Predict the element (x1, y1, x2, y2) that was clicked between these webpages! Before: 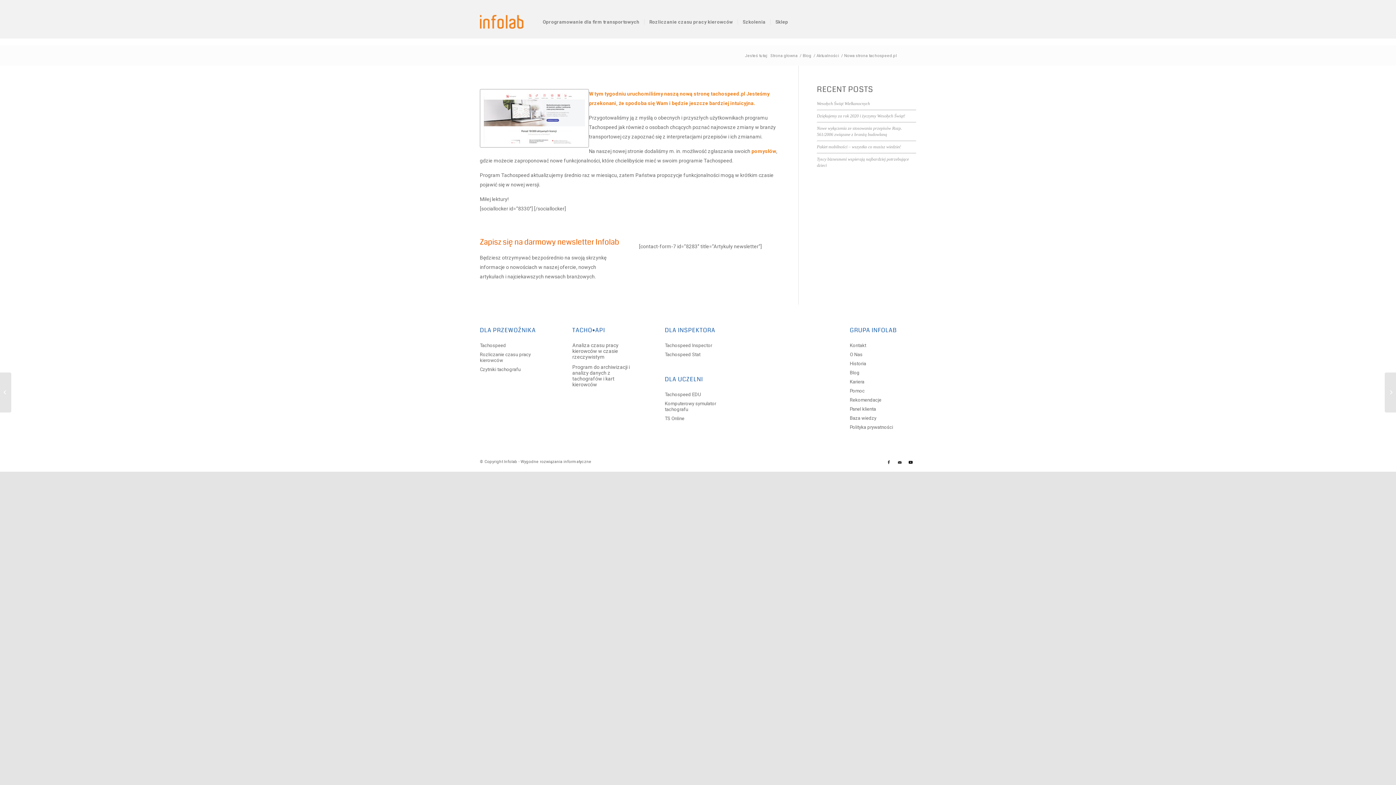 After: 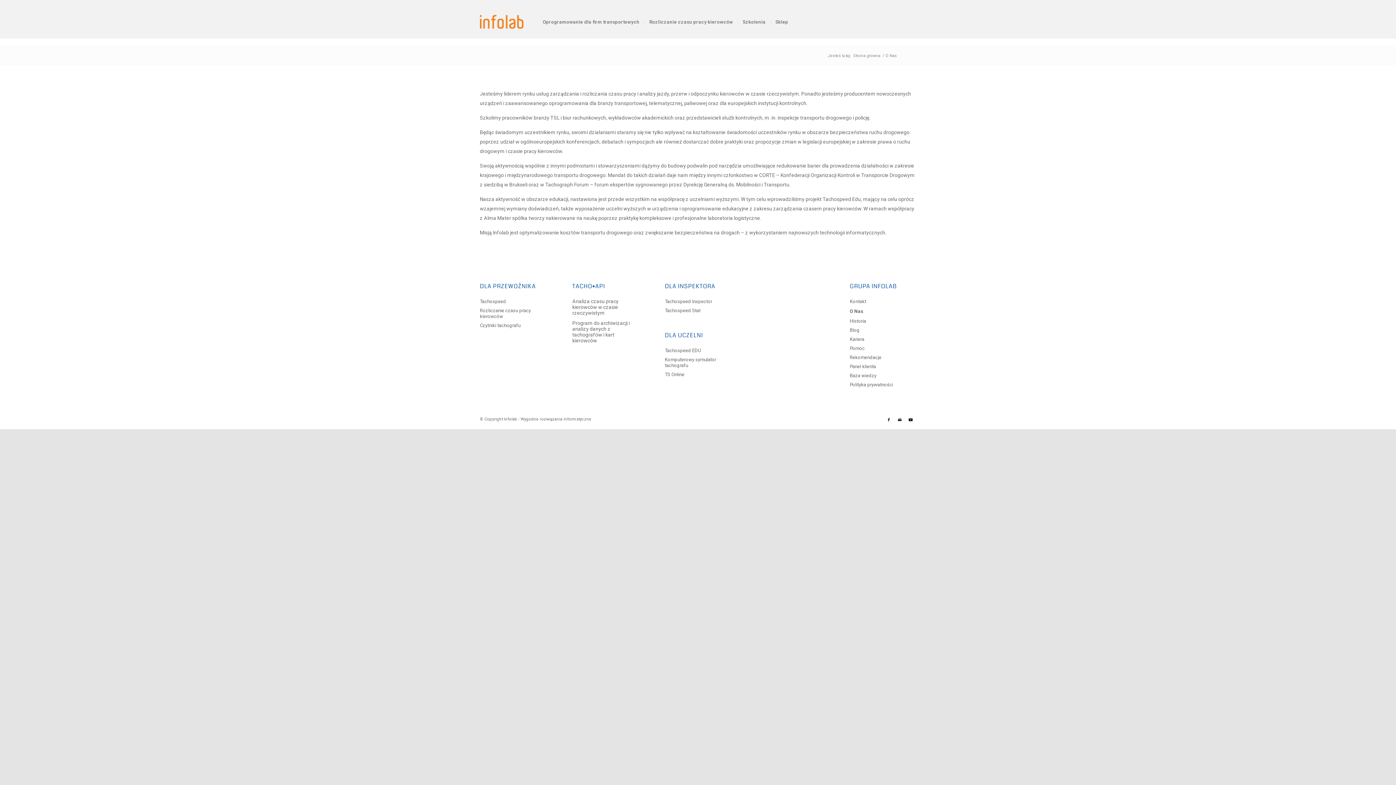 Action: label: O Nas bbox: (850, 350, 916, 359)